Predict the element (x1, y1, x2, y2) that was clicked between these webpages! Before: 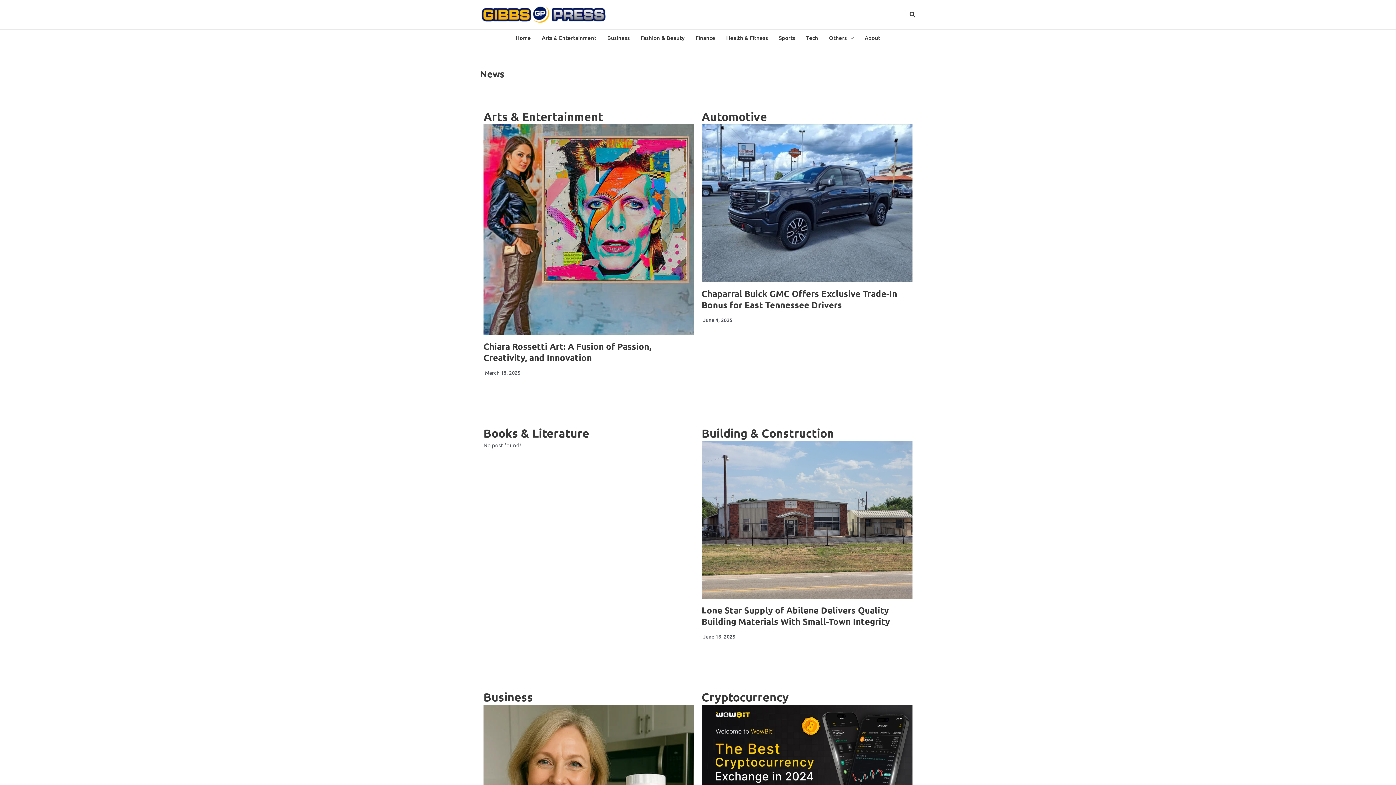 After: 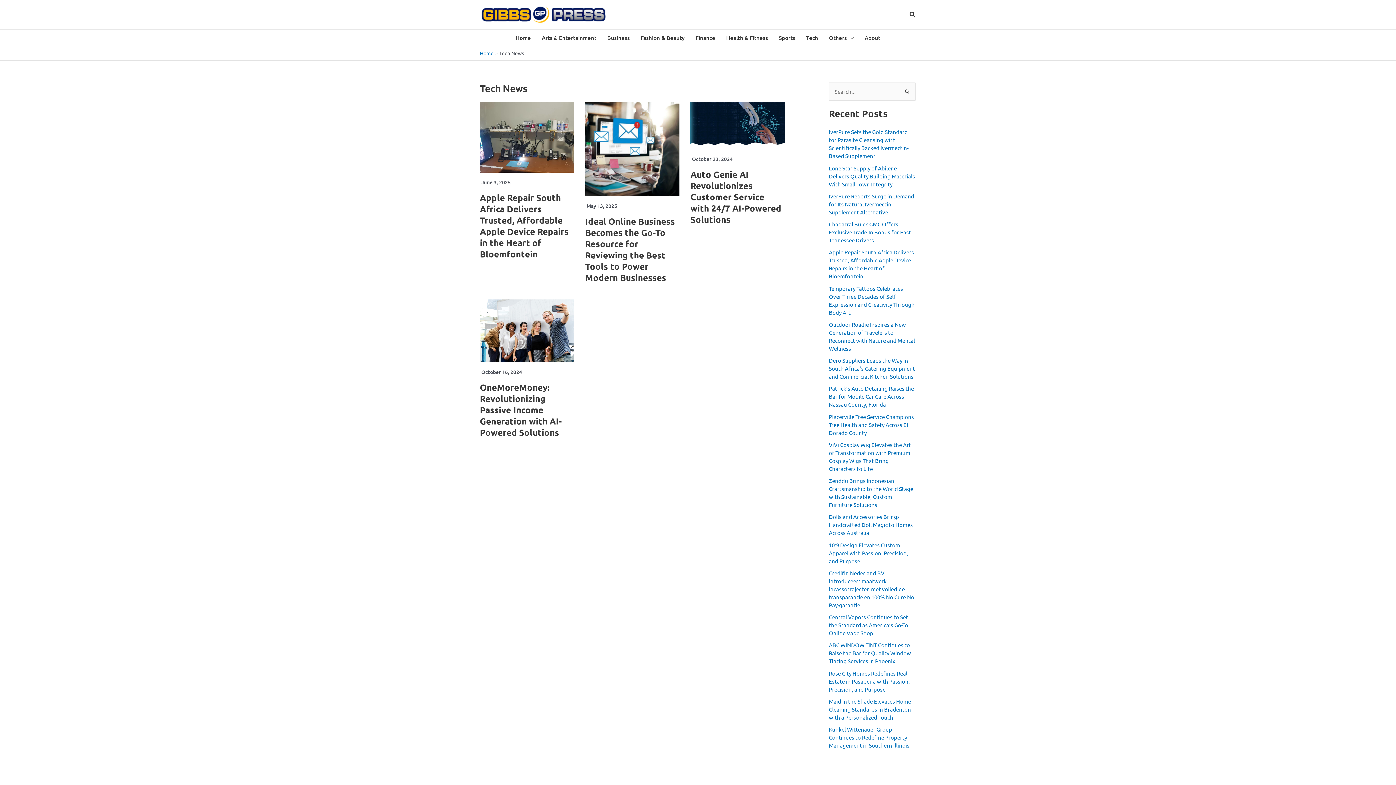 Action: bbox: (800, 29, 823, 45) label: Tech